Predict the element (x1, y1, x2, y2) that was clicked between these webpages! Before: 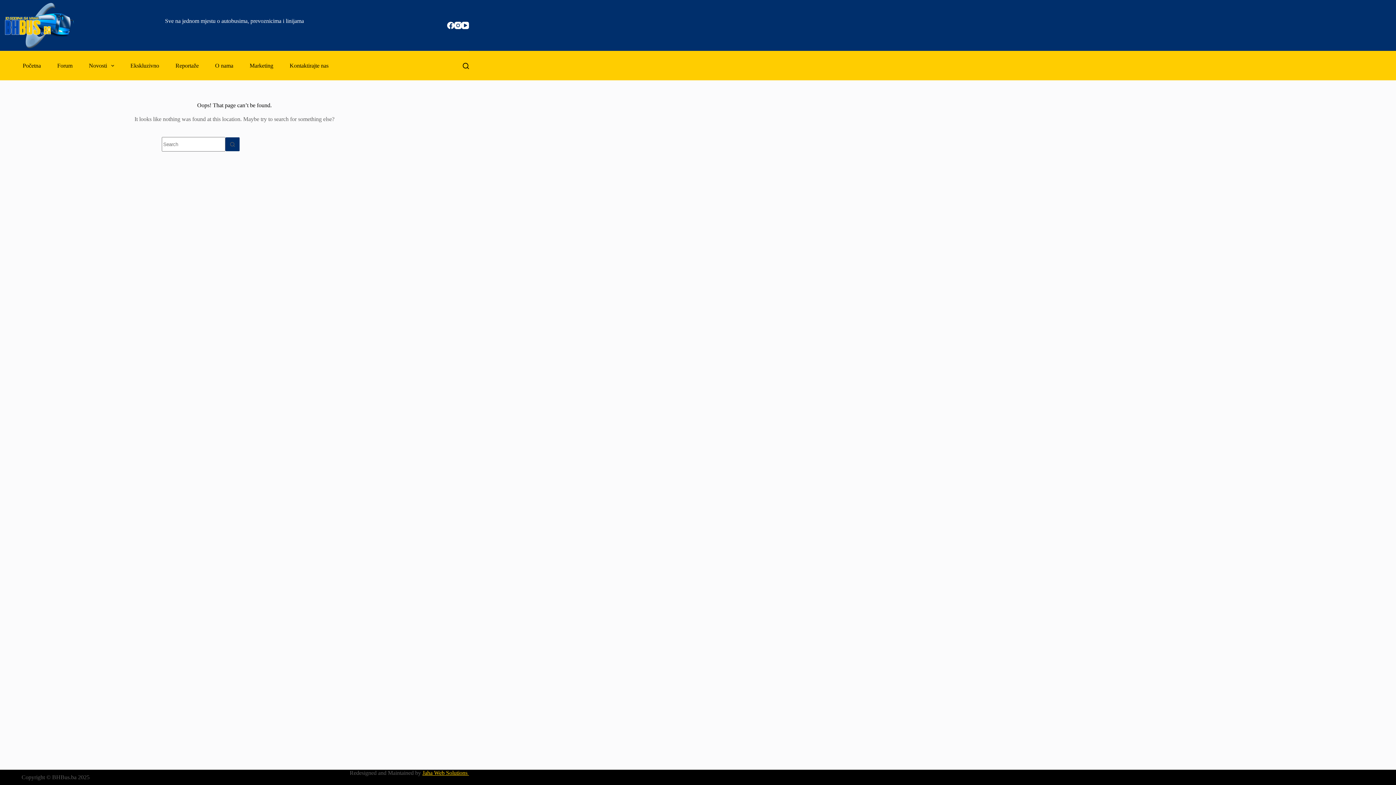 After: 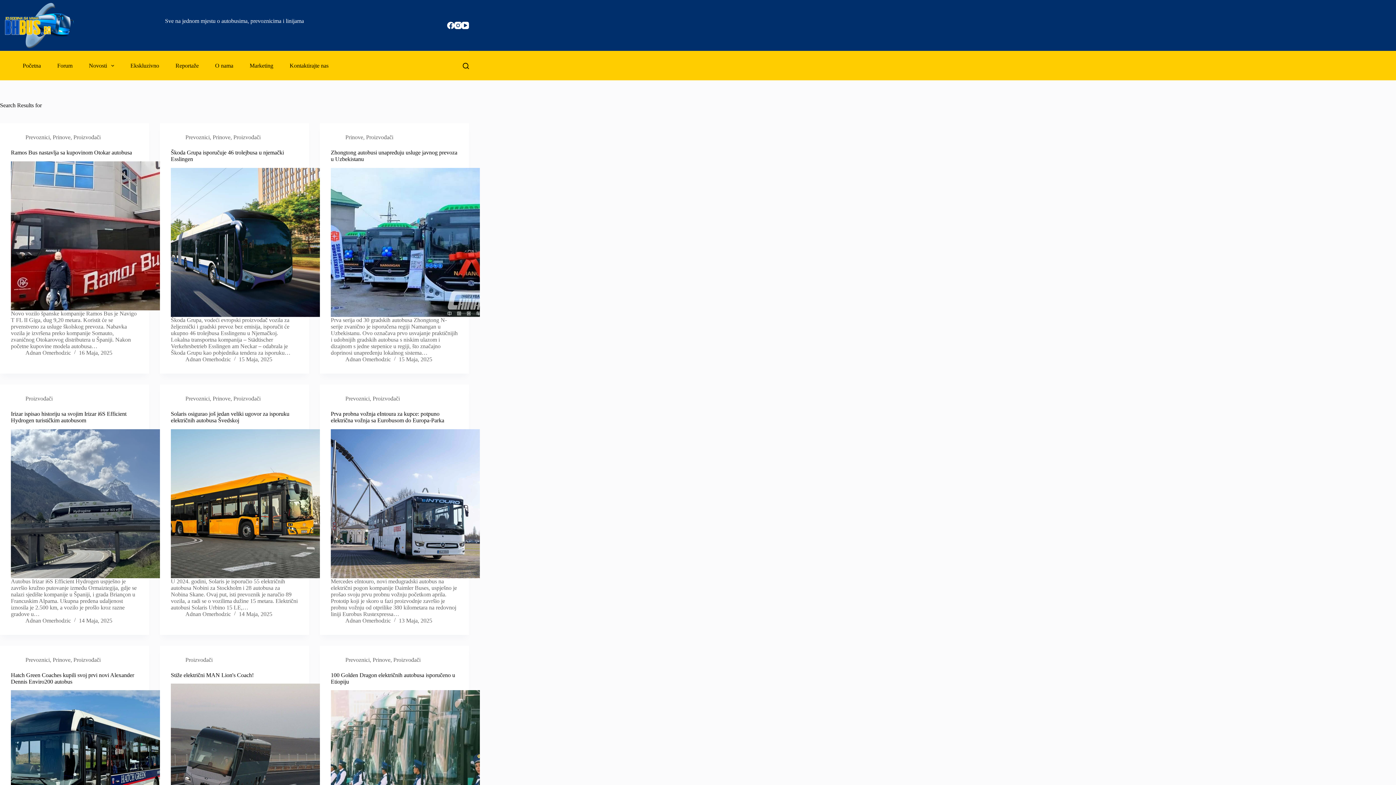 Action: label: Search button bbox: (225, 137, 240, 151)